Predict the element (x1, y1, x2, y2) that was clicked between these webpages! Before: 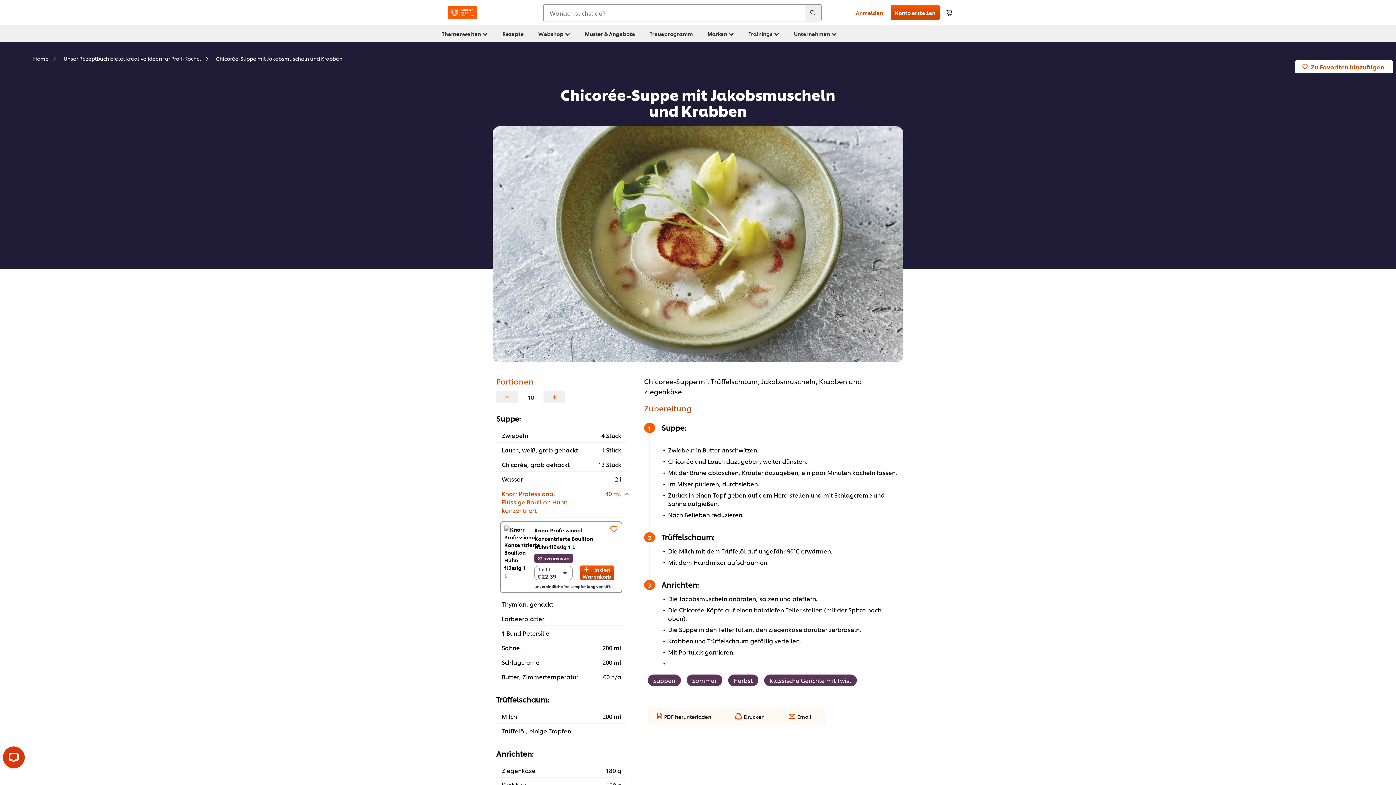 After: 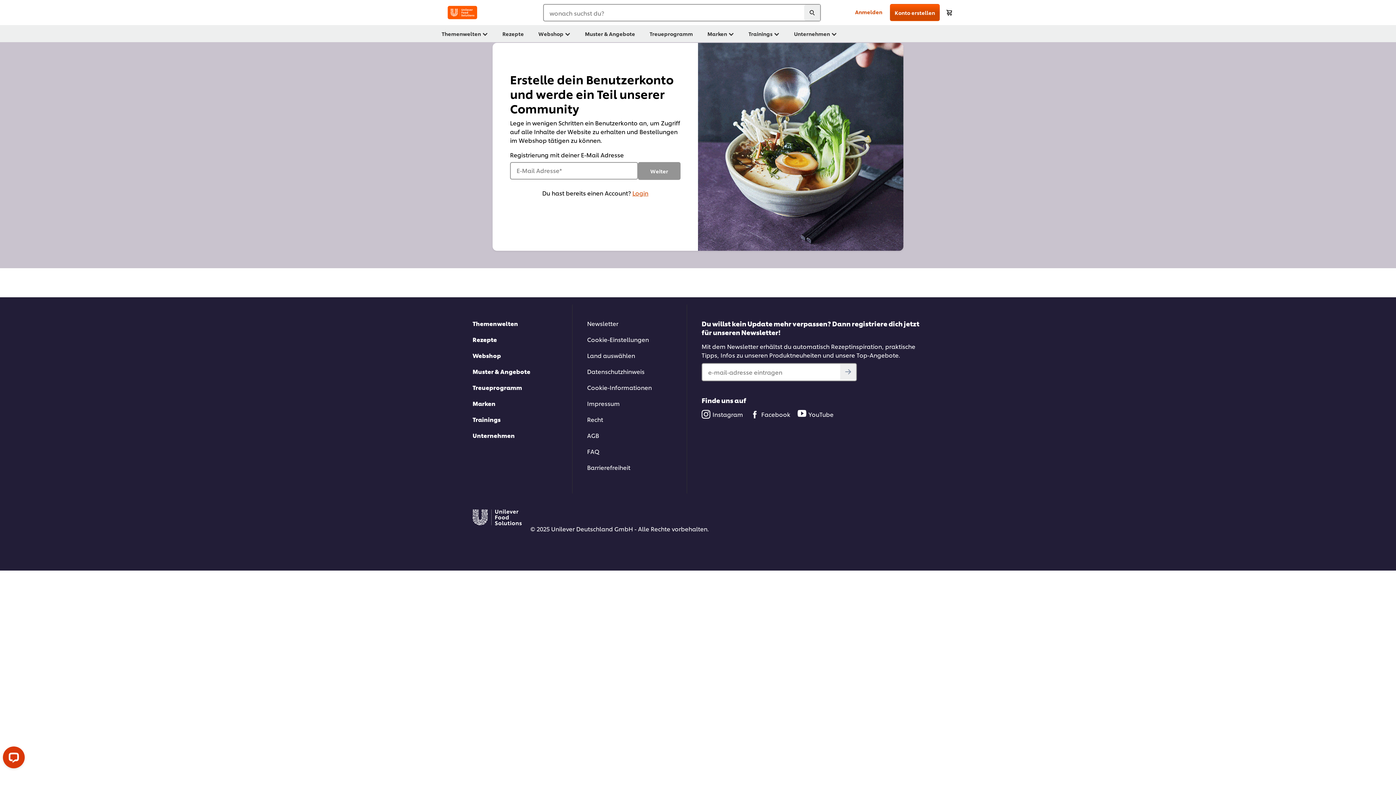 Action: label: Konto erstellen bbox: (890, 4, 940, 20)